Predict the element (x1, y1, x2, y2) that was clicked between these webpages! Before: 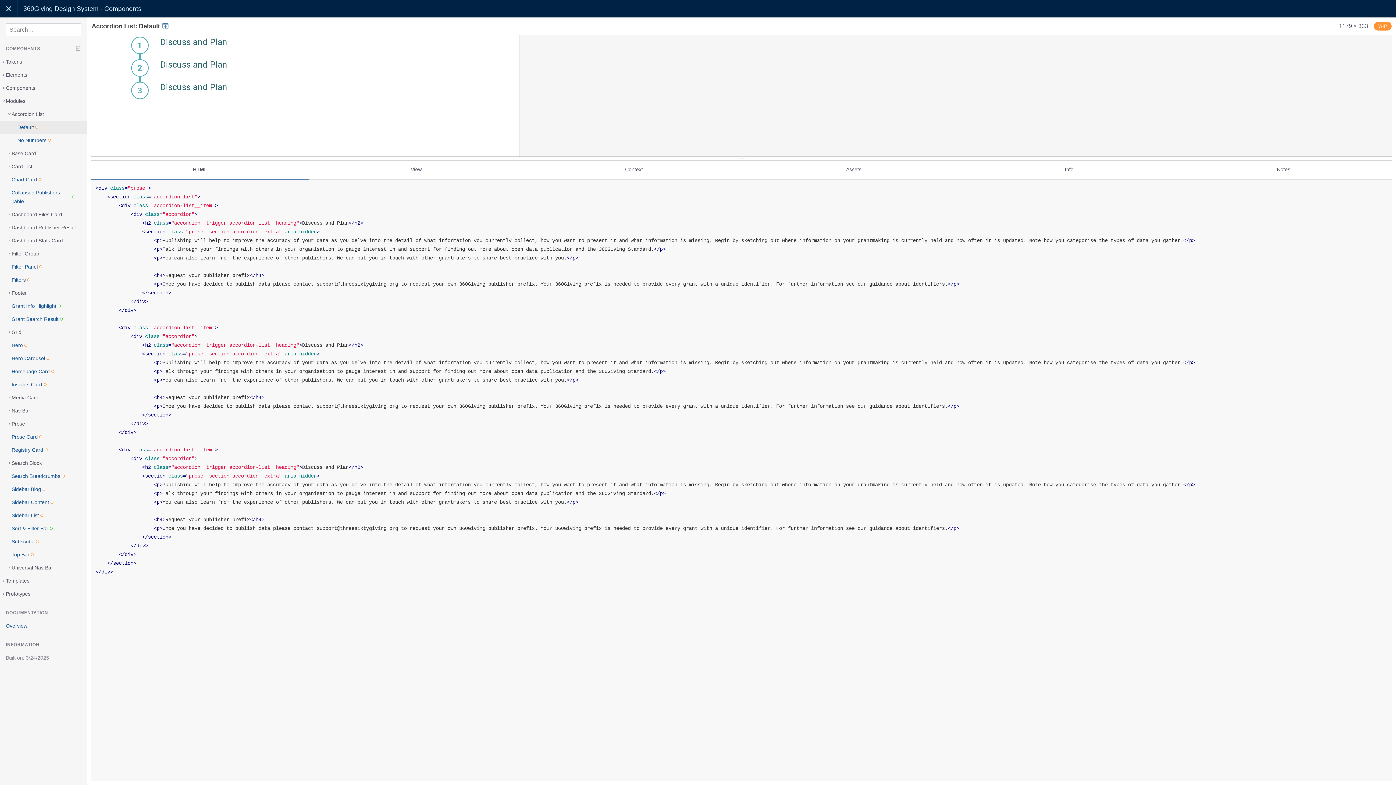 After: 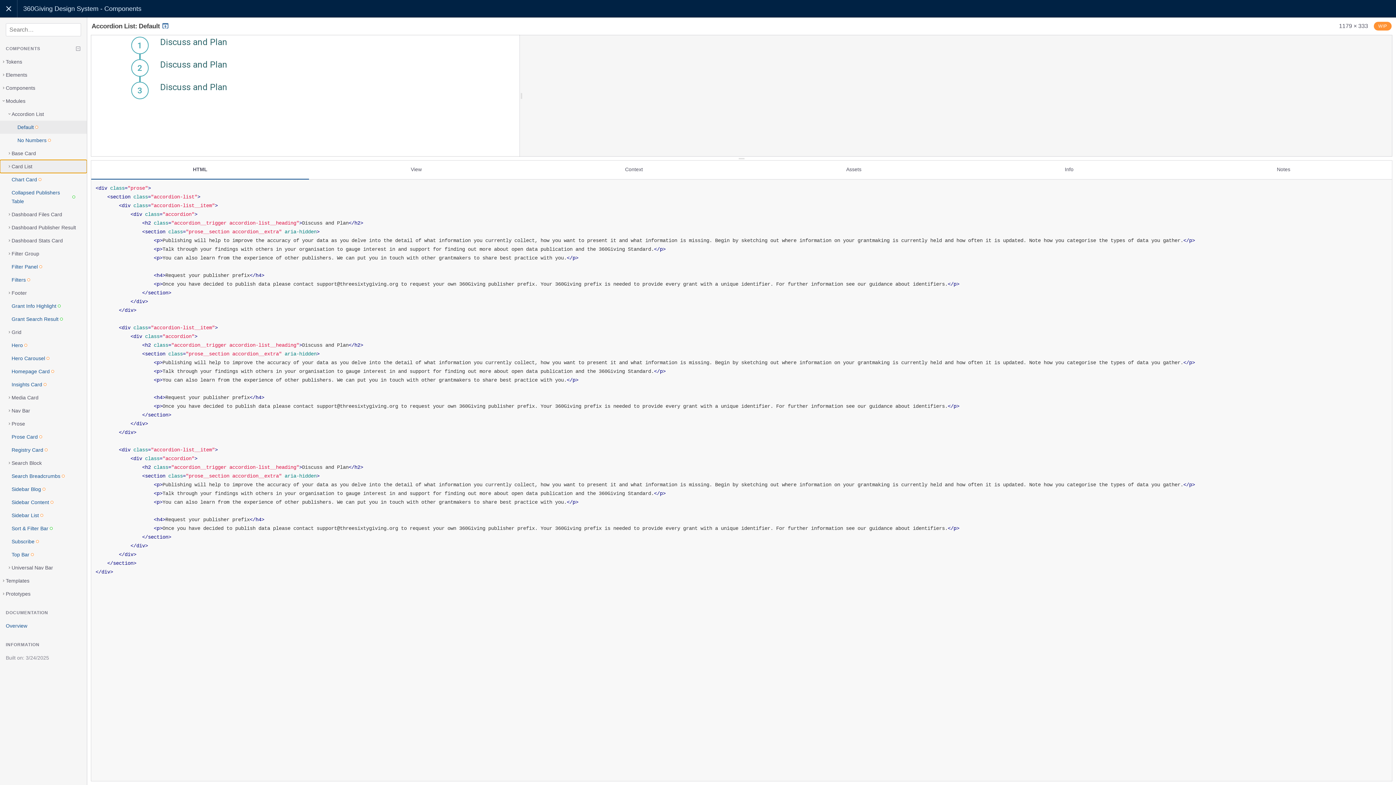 Action: label: Card List bbox: (0, 160, 86, 173)